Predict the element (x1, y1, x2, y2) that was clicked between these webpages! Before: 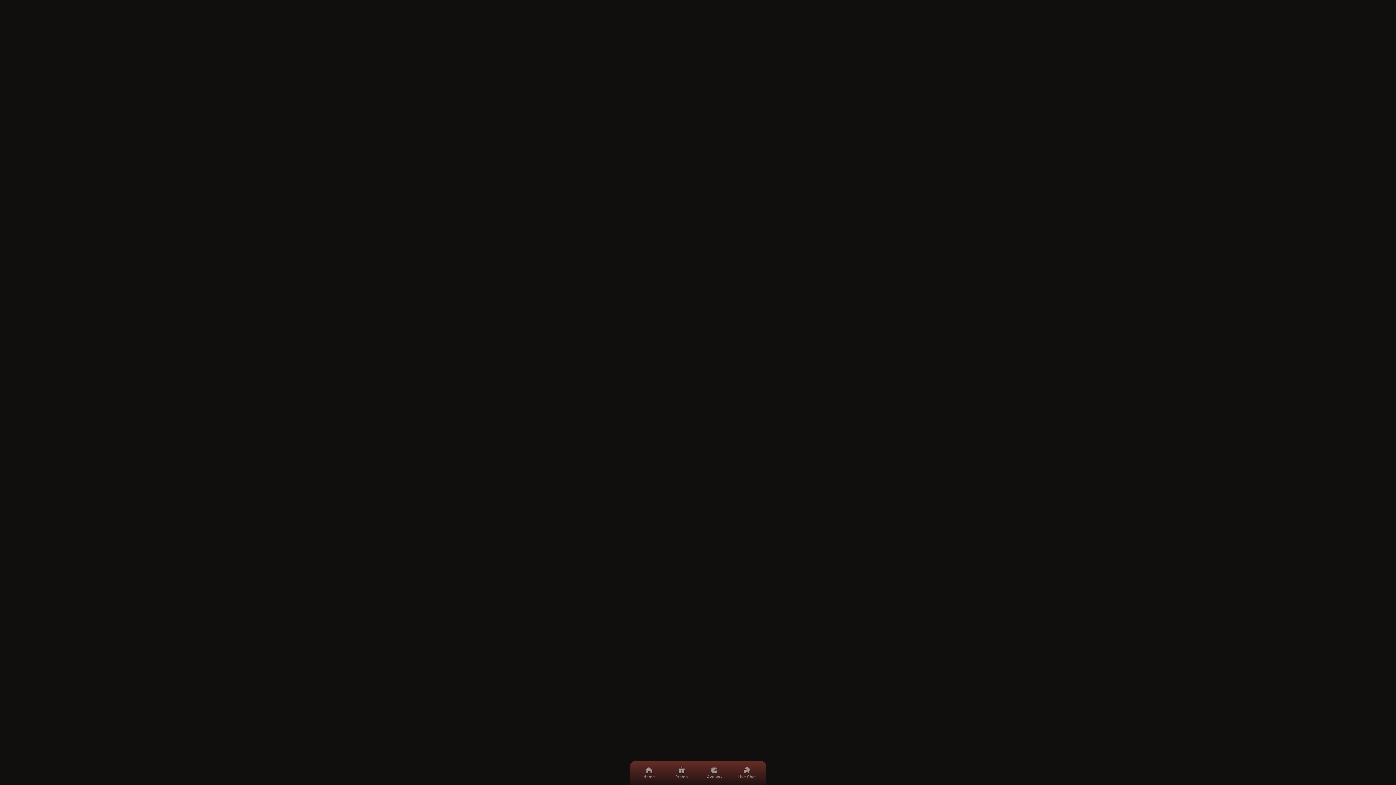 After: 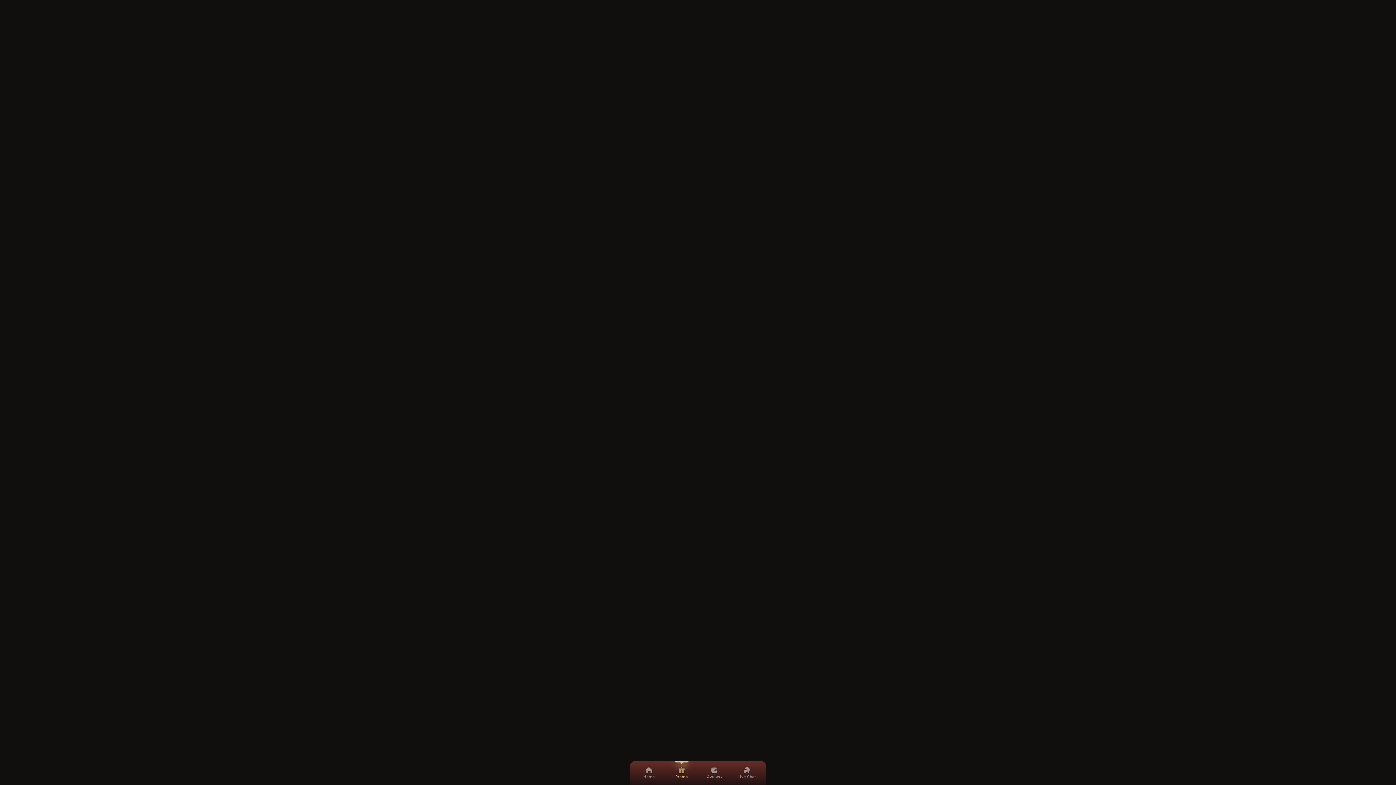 Action: label: Promo bbox: (669, 761, 694, 785)